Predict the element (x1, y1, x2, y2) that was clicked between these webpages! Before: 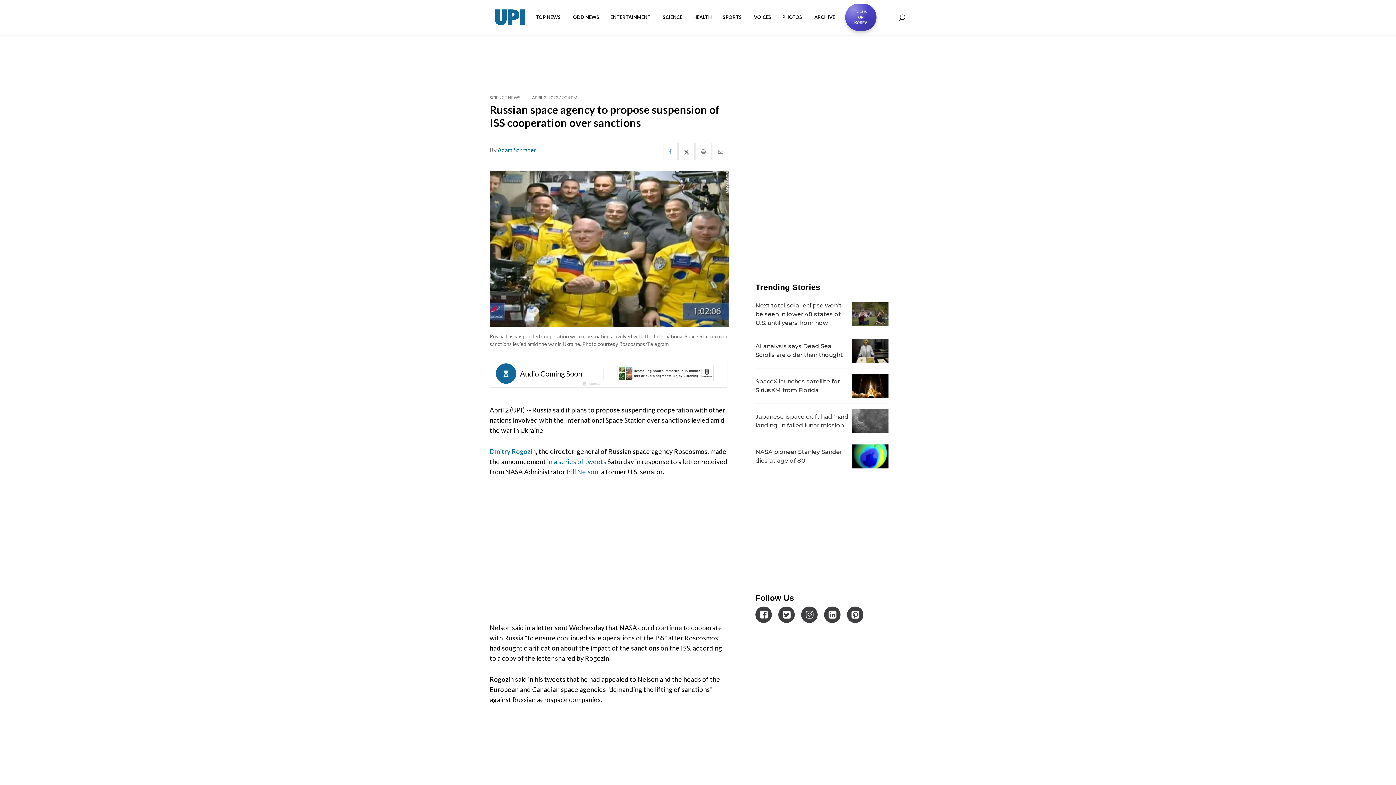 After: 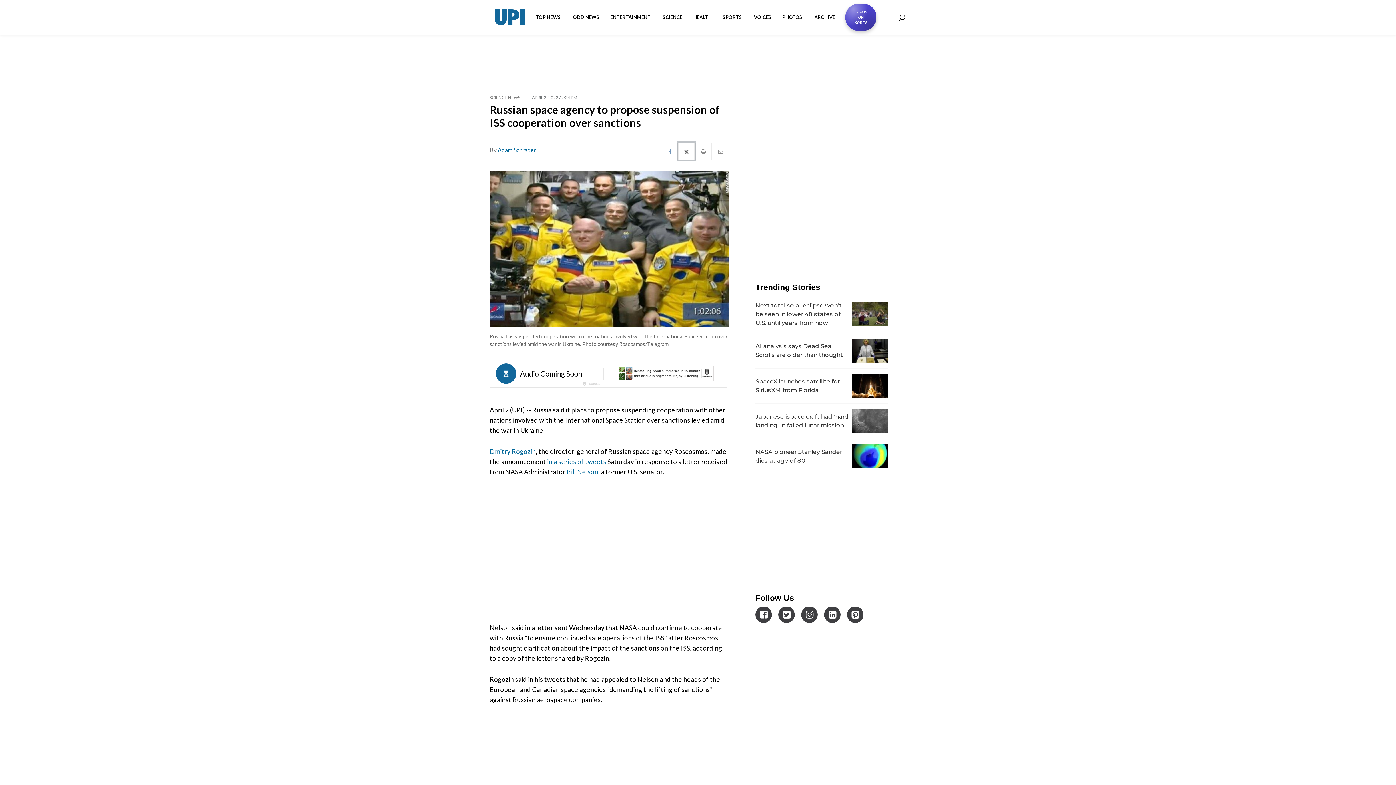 Action: bbox: (678, 142, 694, 160)